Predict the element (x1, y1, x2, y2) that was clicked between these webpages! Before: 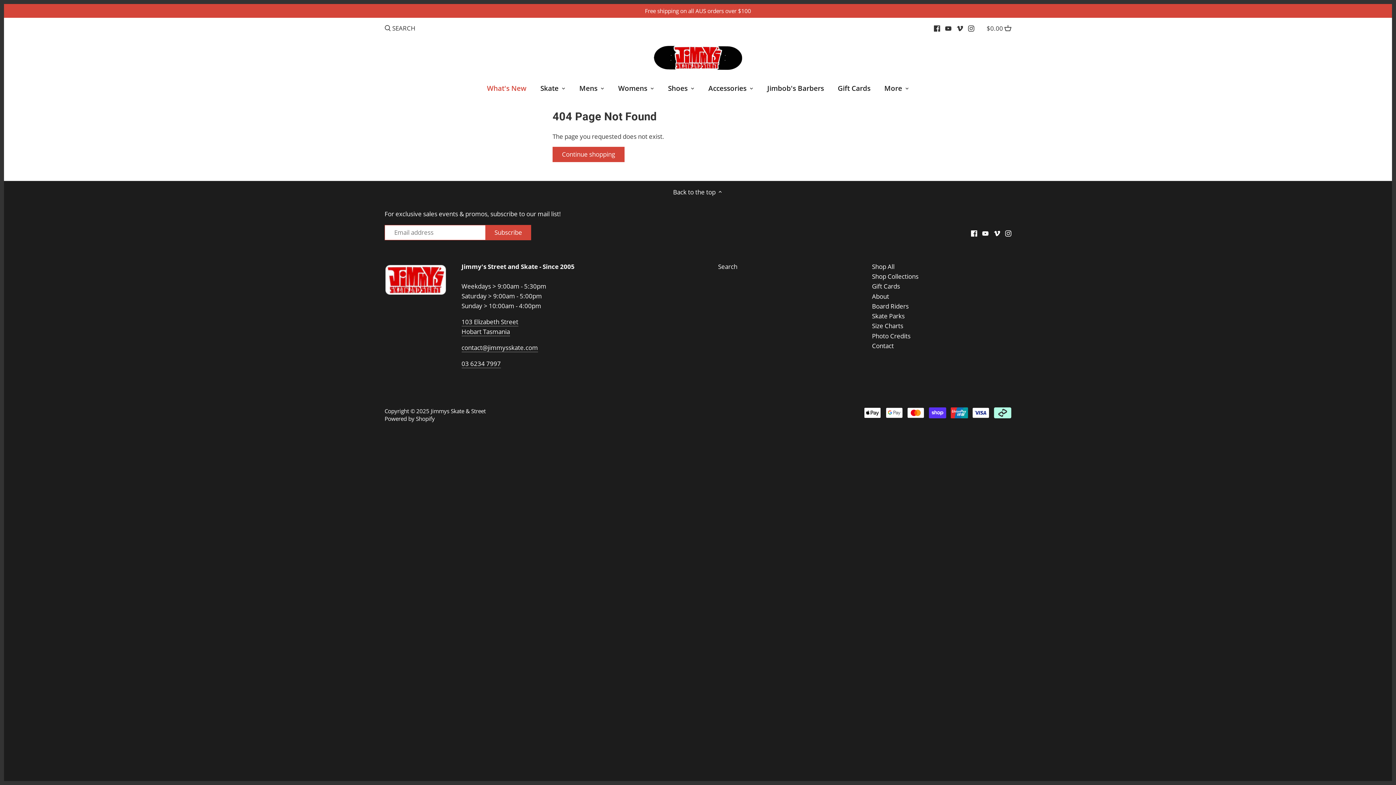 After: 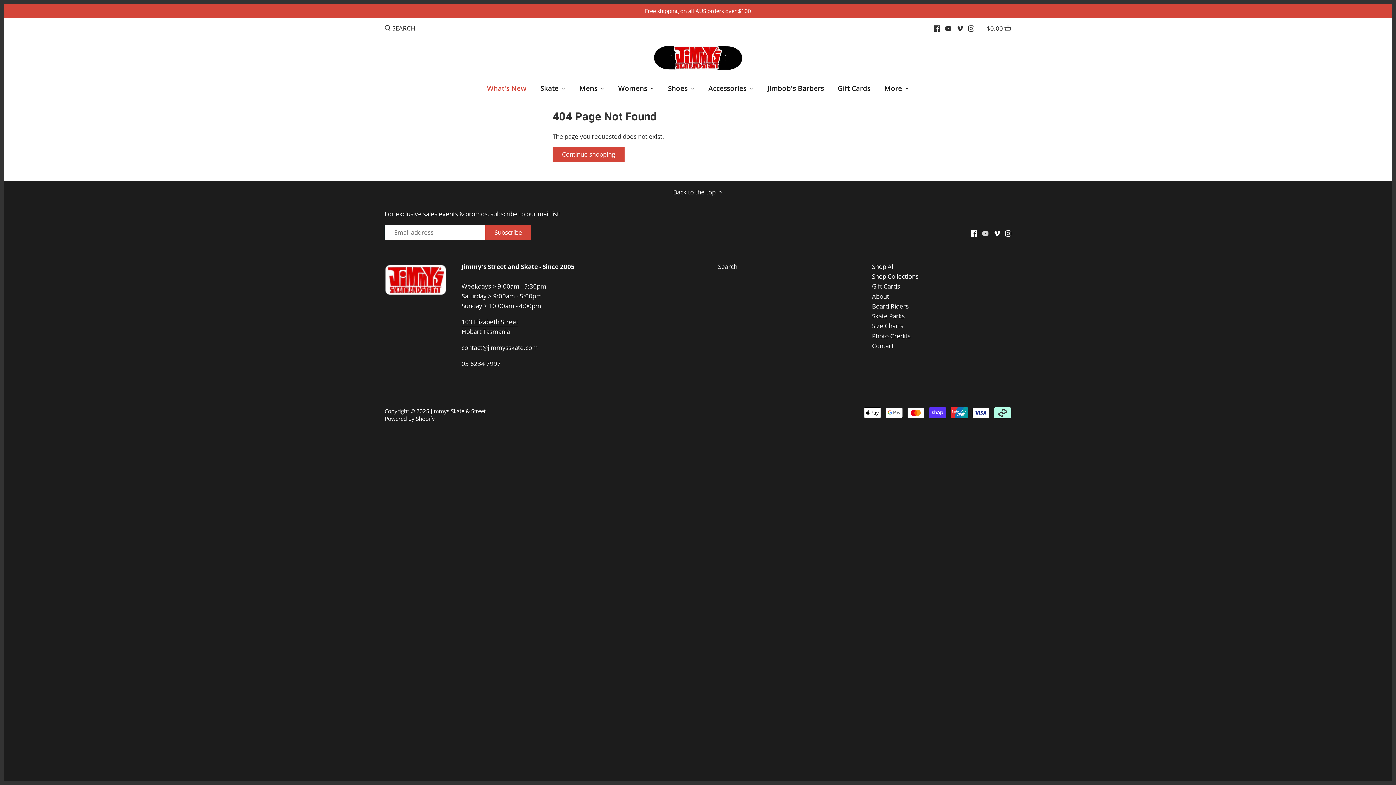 Action: bbox: (982, 228, 988, 237) label: Youtube